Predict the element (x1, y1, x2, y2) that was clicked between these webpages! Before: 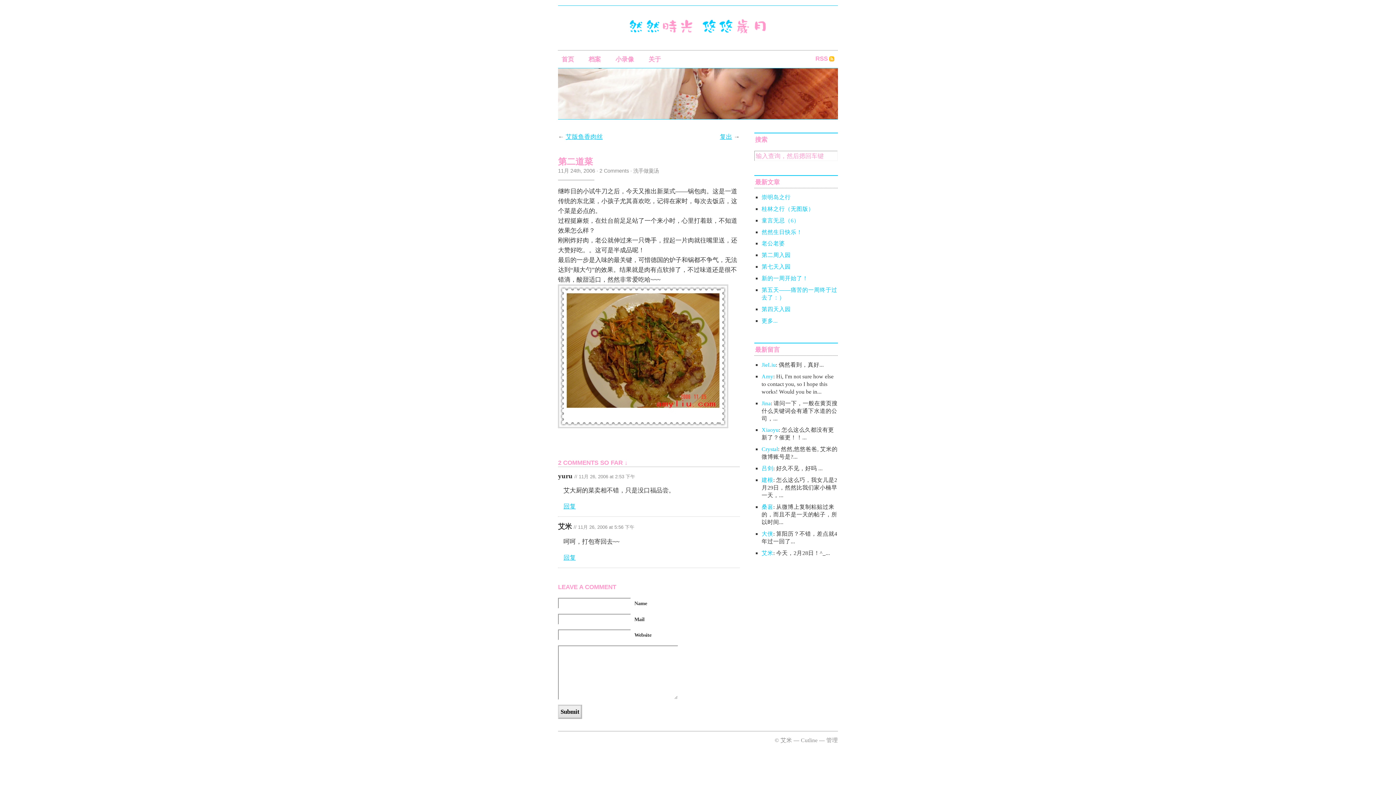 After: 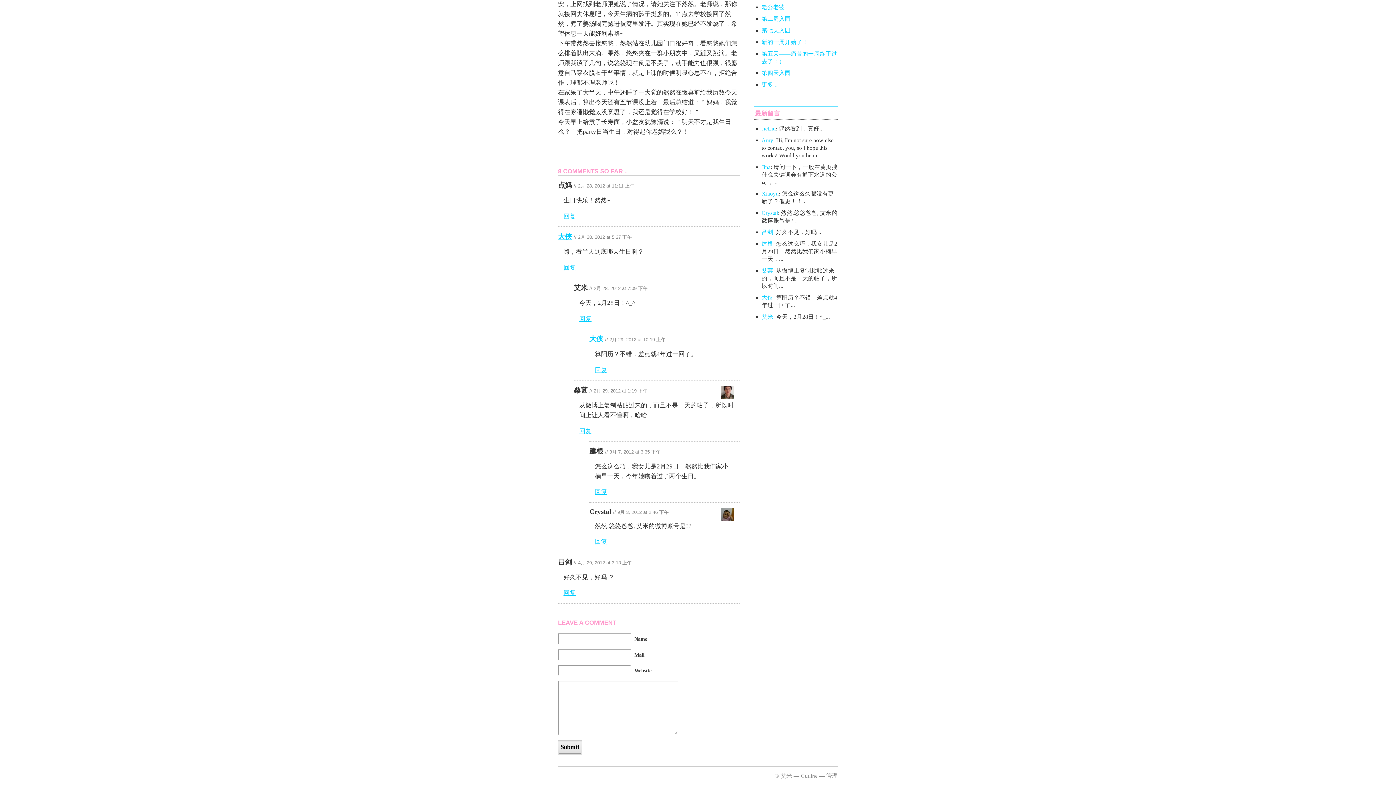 Action: label: Crystal bbox: (761, 446, 778, 452)